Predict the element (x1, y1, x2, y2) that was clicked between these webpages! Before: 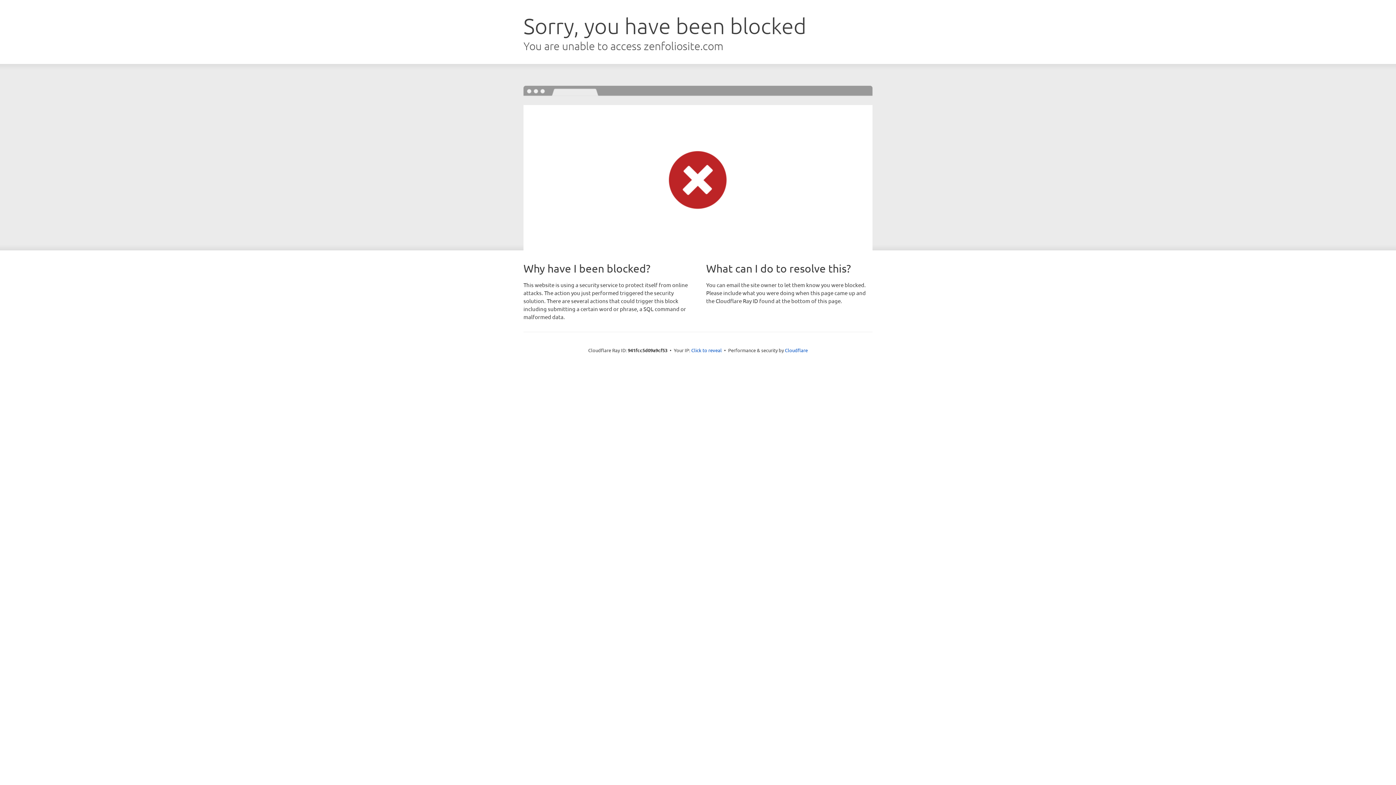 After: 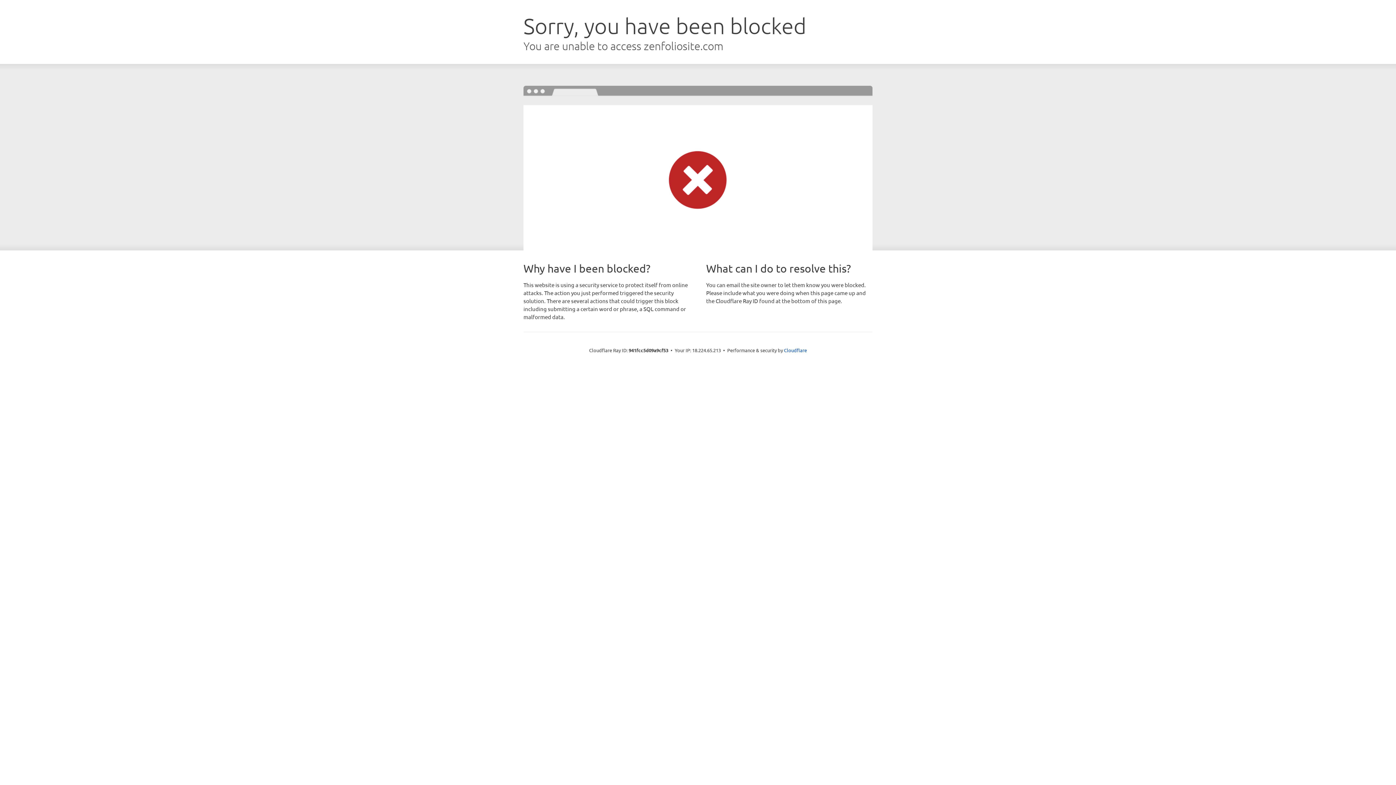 Action: label: Click to reveal bbox: (691, 346, 722, 353)